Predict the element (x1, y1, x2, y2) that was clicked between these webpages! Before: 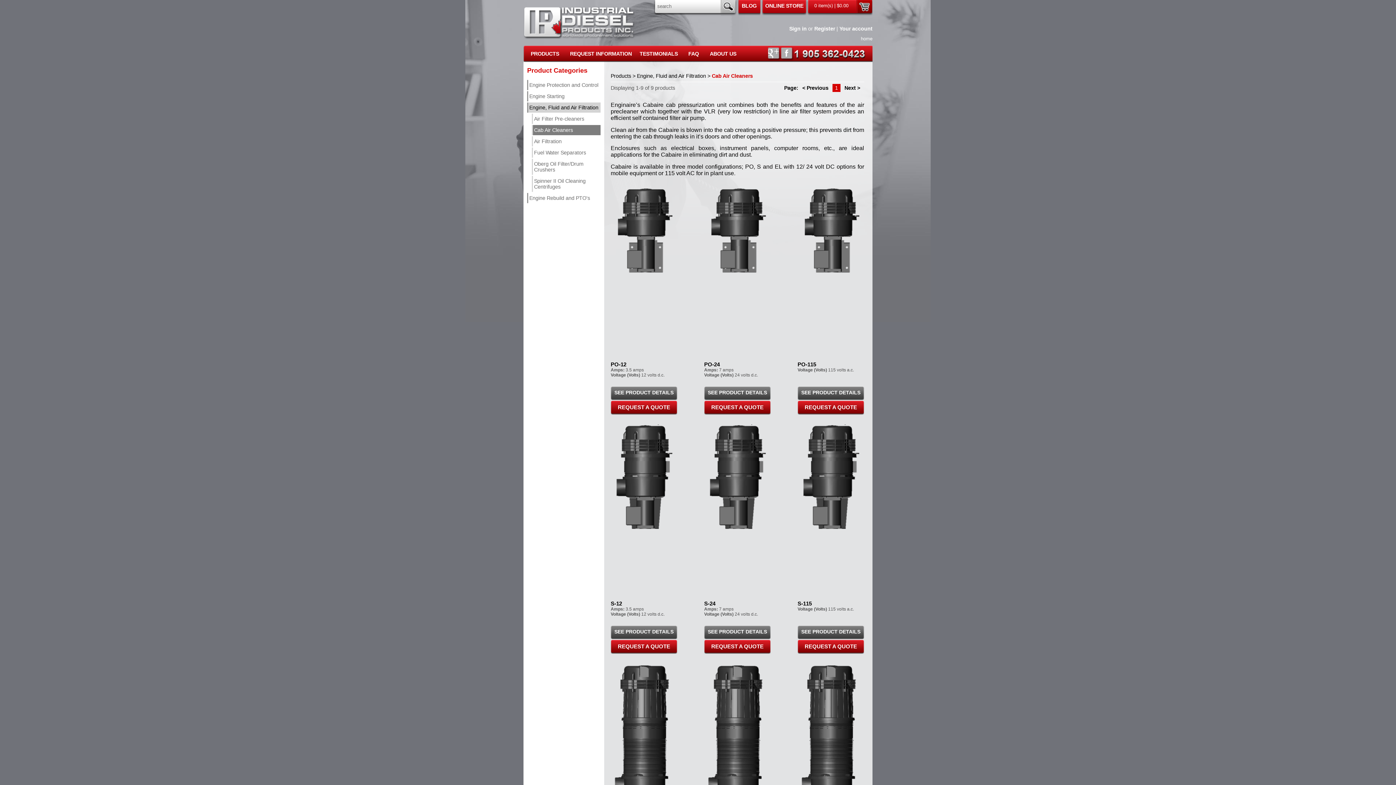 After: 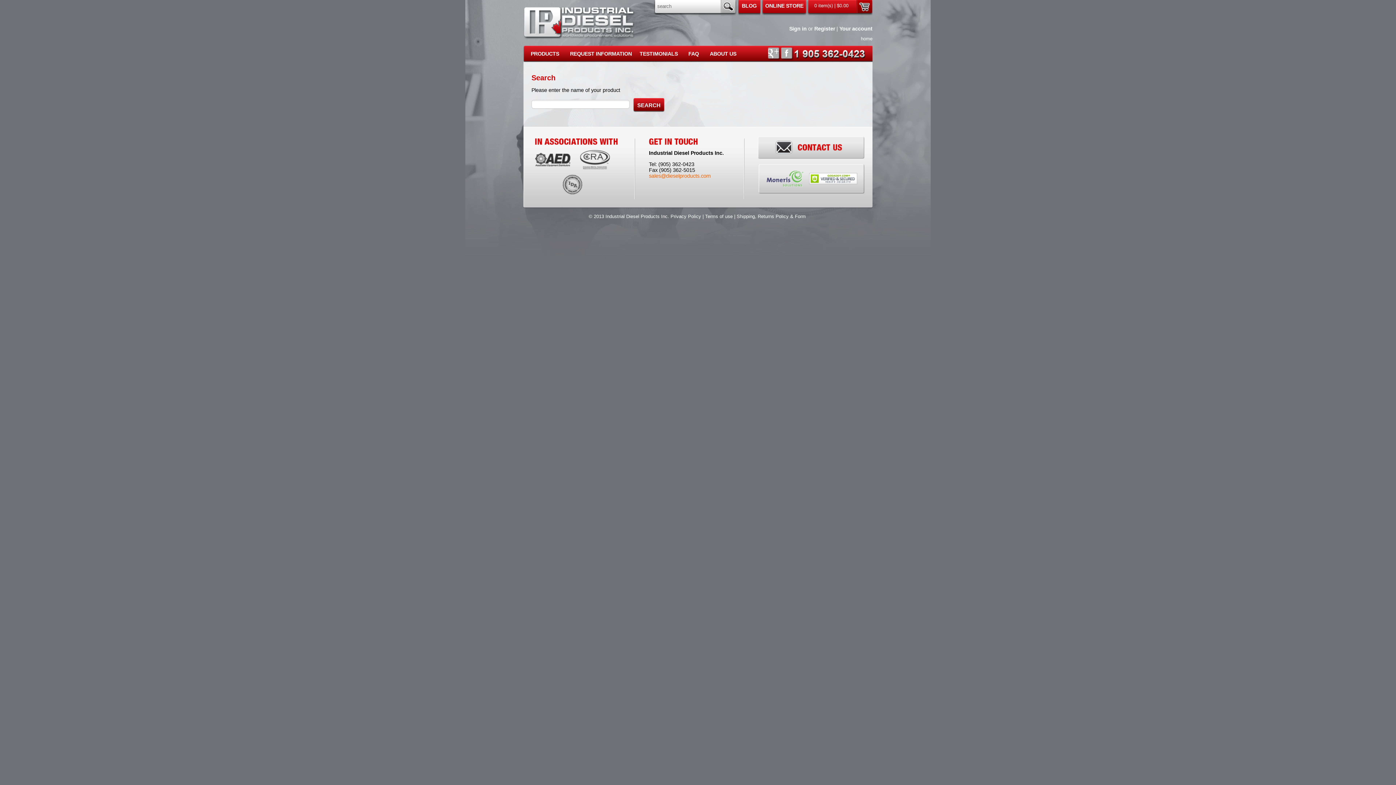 Action: bbox: (721, 0, 737, 16)